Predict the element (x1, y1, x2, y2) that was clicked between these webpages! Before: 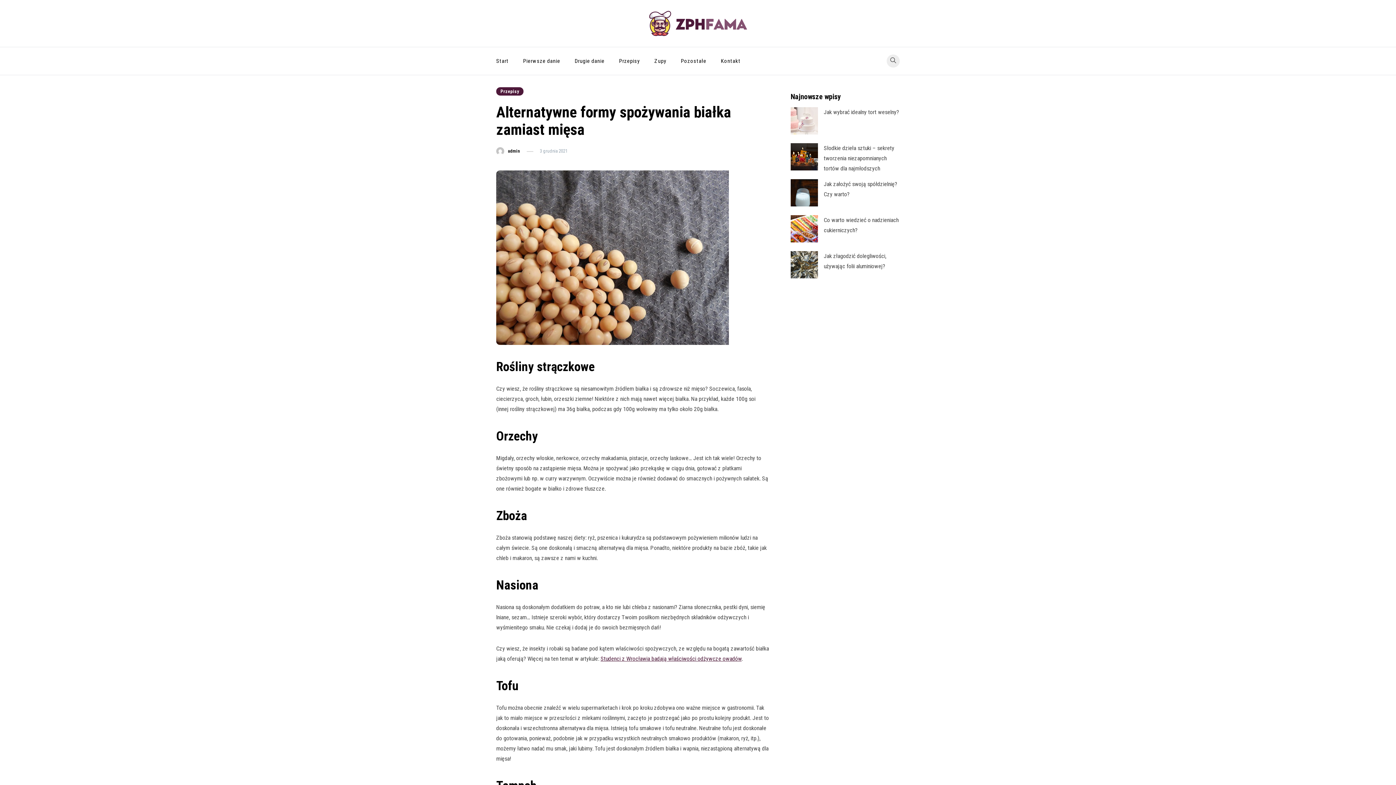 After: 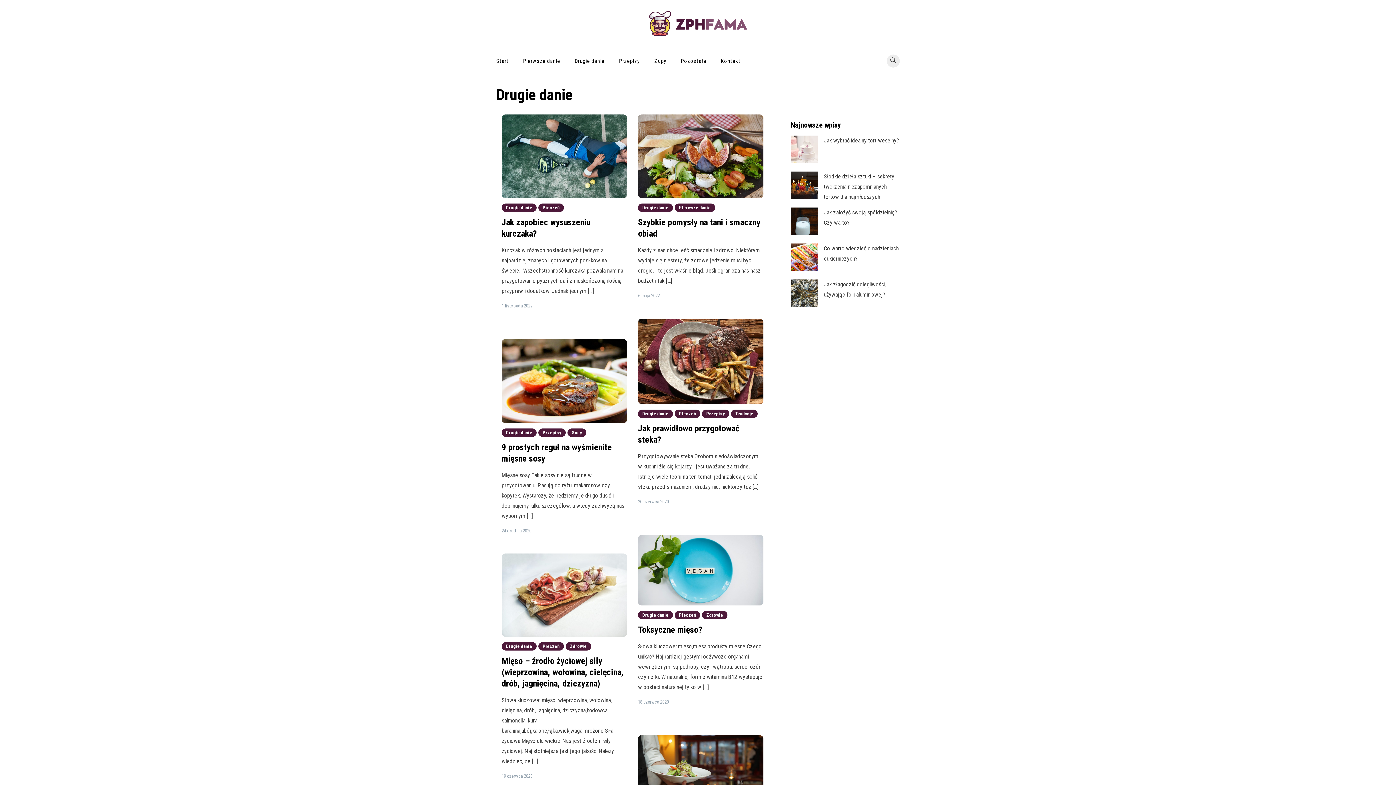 Action: bbox: (567, 47, 612, 74) label: Drugie danie